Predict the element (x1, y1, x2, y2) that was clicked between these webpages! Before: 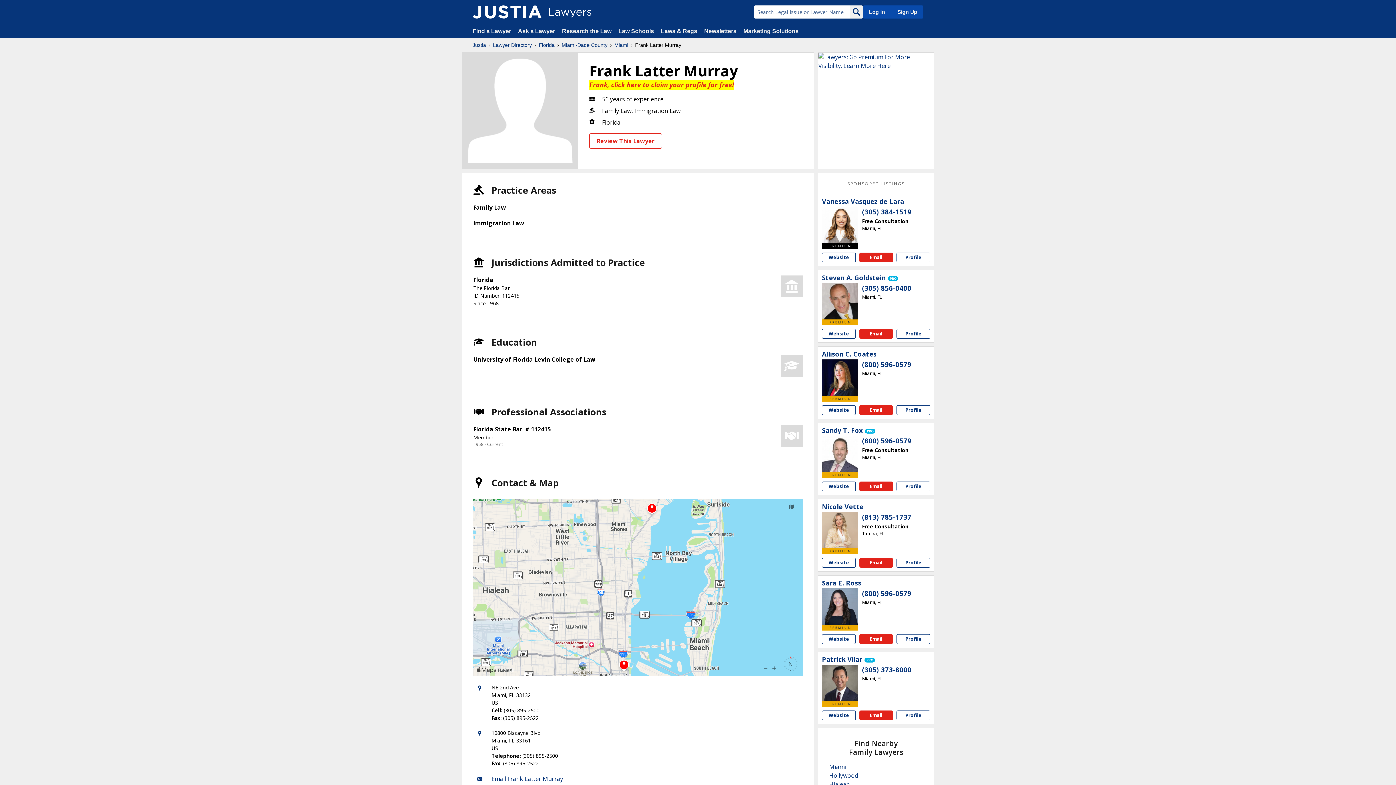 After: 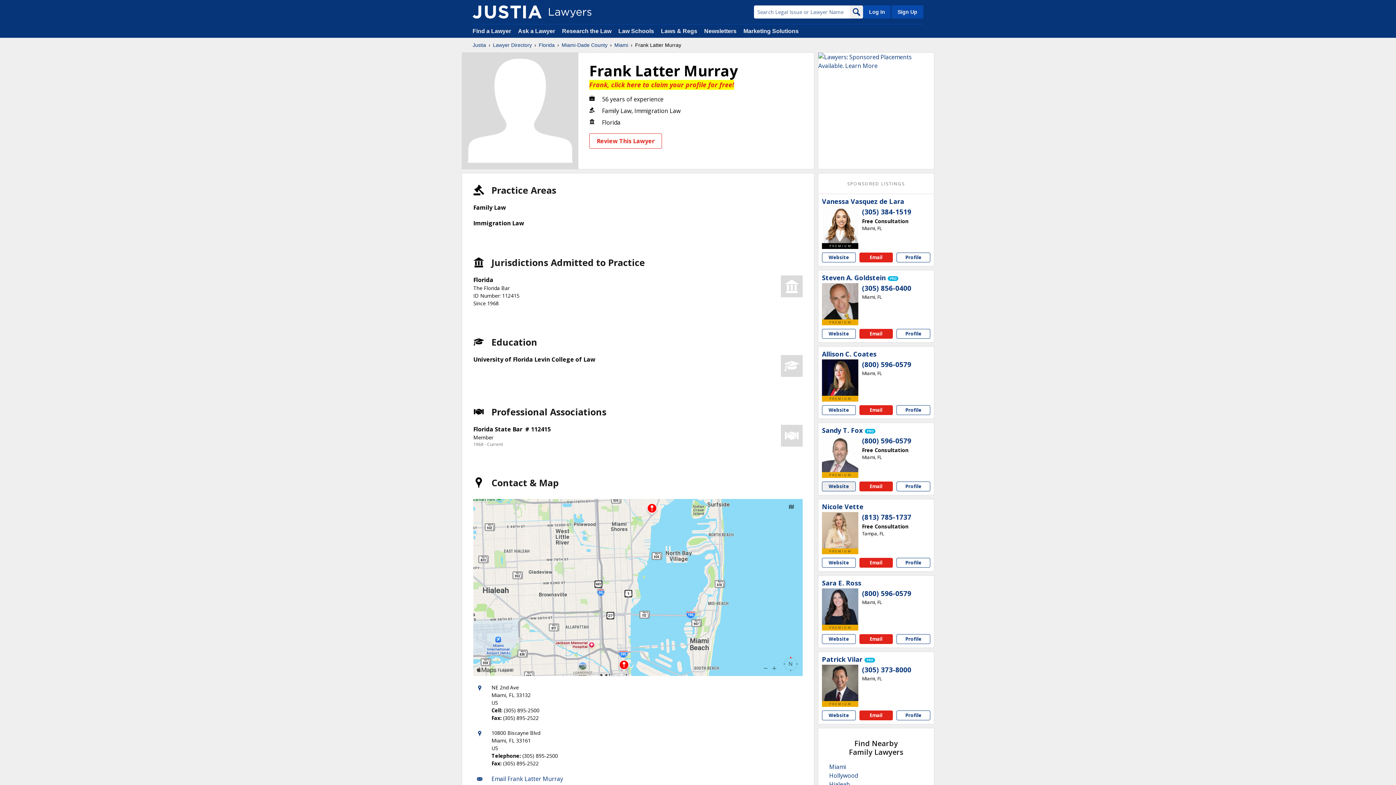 Action: bbox: (822, 481, 855, 491) label: Sandy T. Fox website